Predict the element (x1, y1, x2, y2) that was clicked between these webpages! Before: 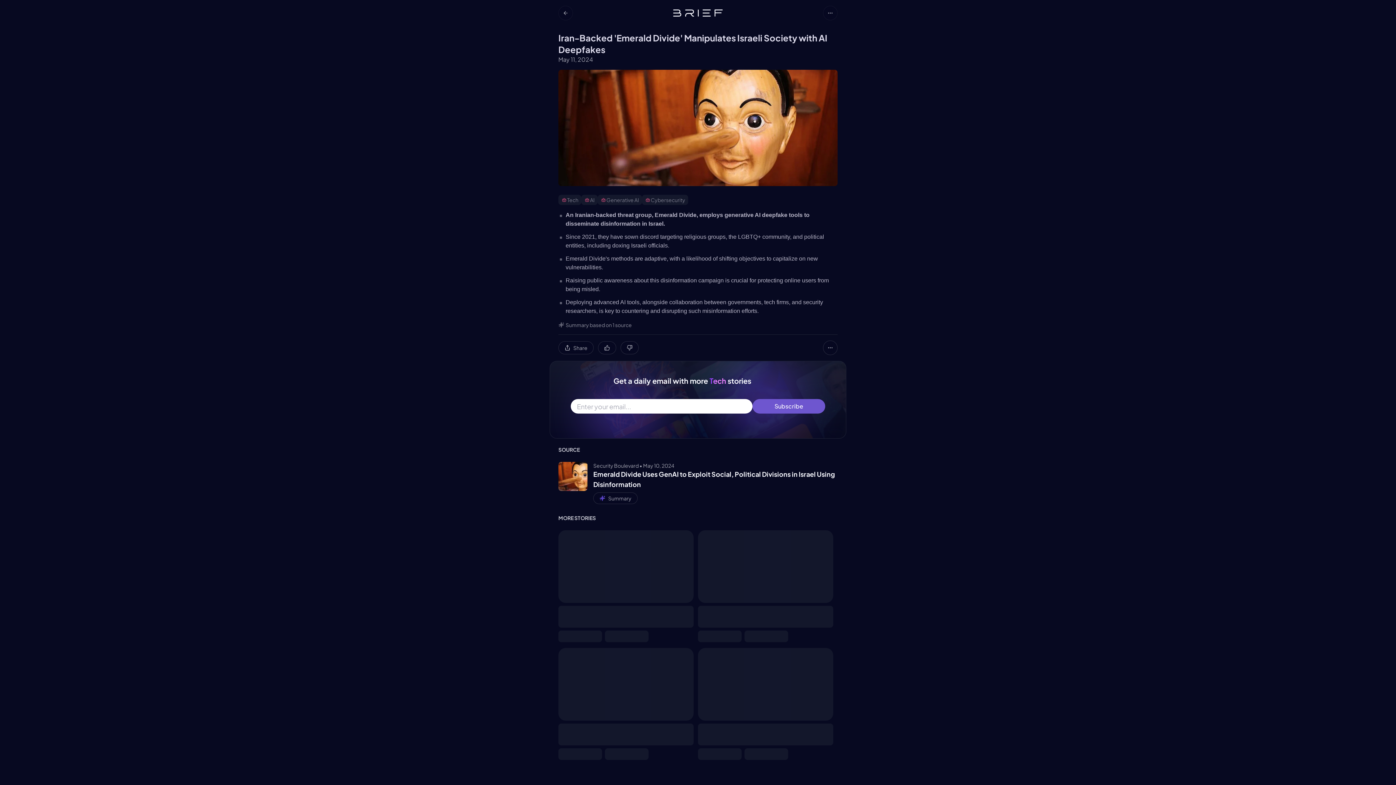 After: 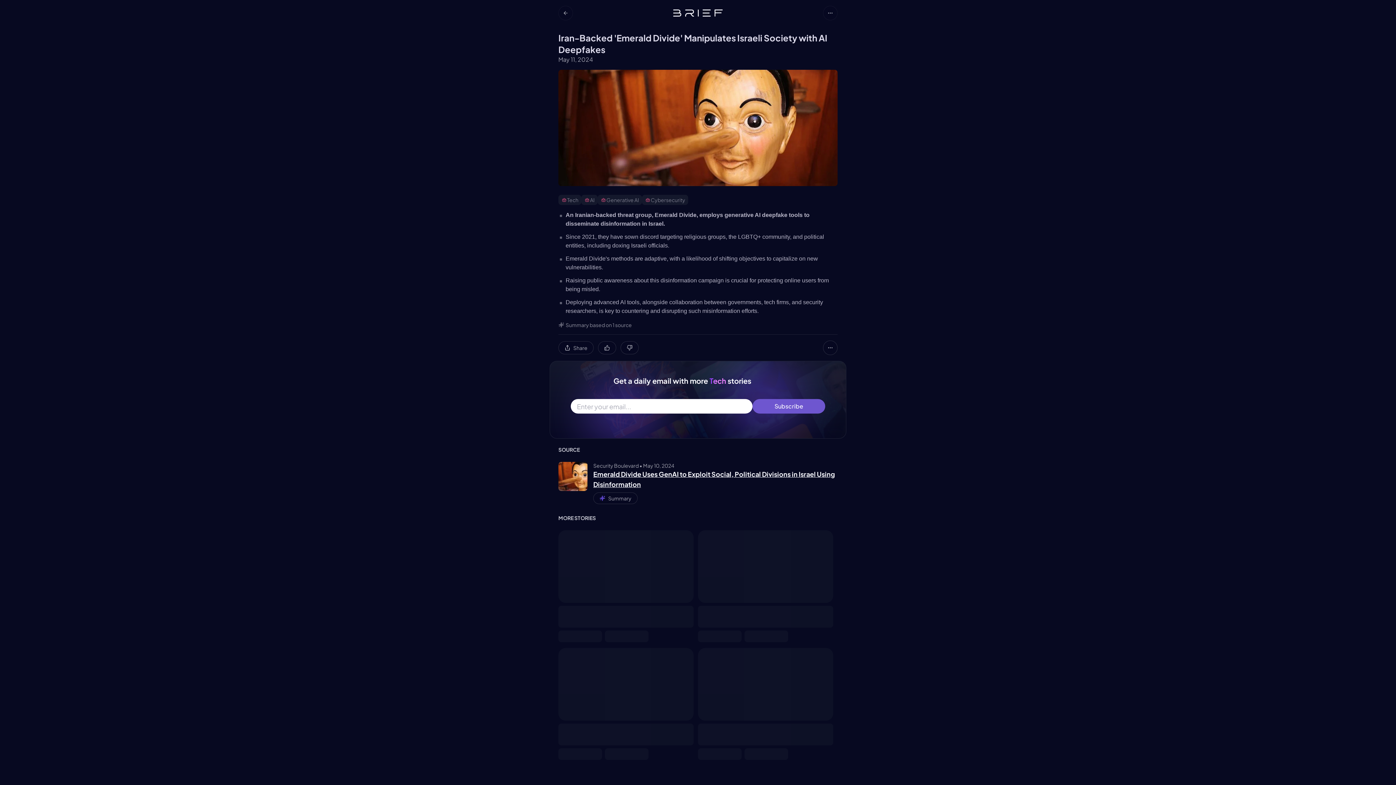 Action: label: Emerald Divide Uses GenAI to Exploit Social, Political Divisions in Israel Using Disinformation bbox: (593, 469, 837, 489)